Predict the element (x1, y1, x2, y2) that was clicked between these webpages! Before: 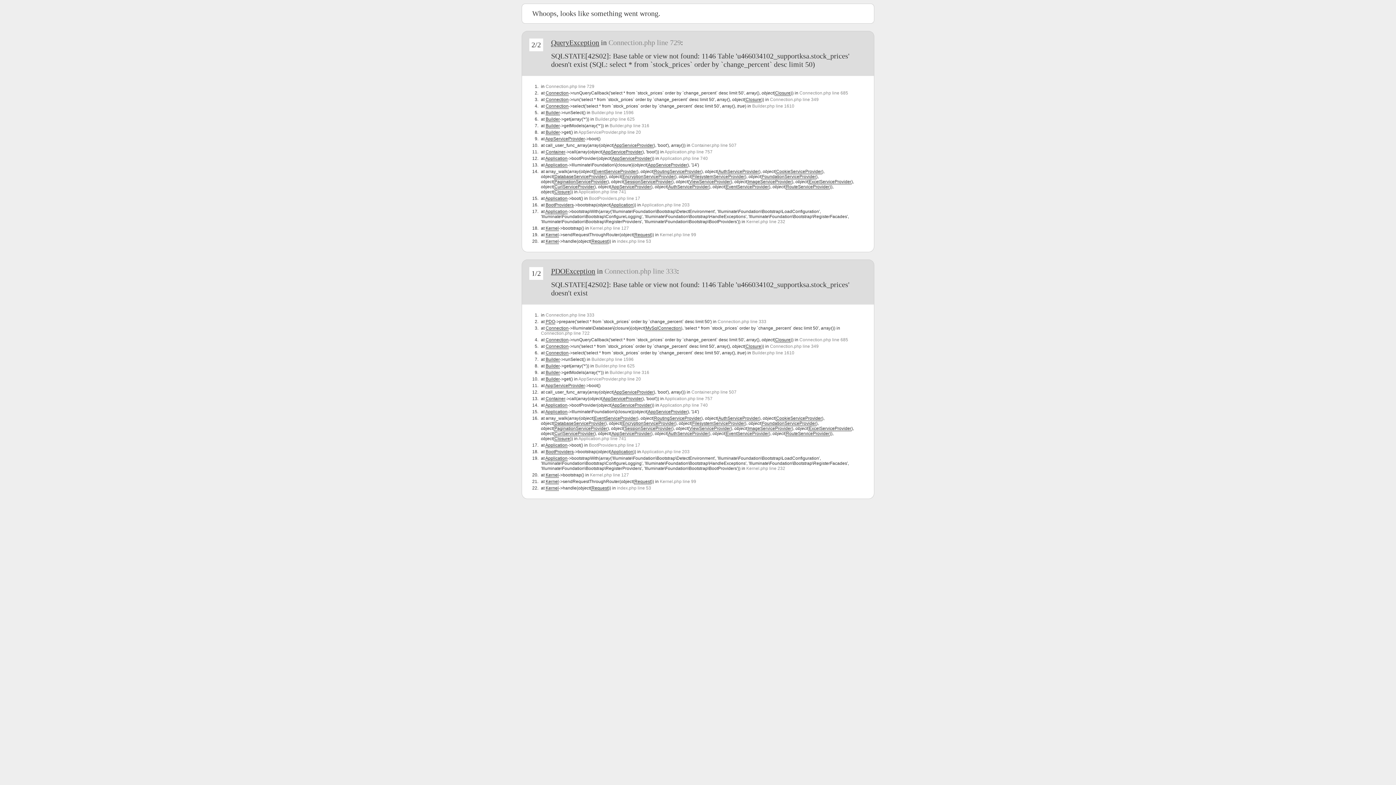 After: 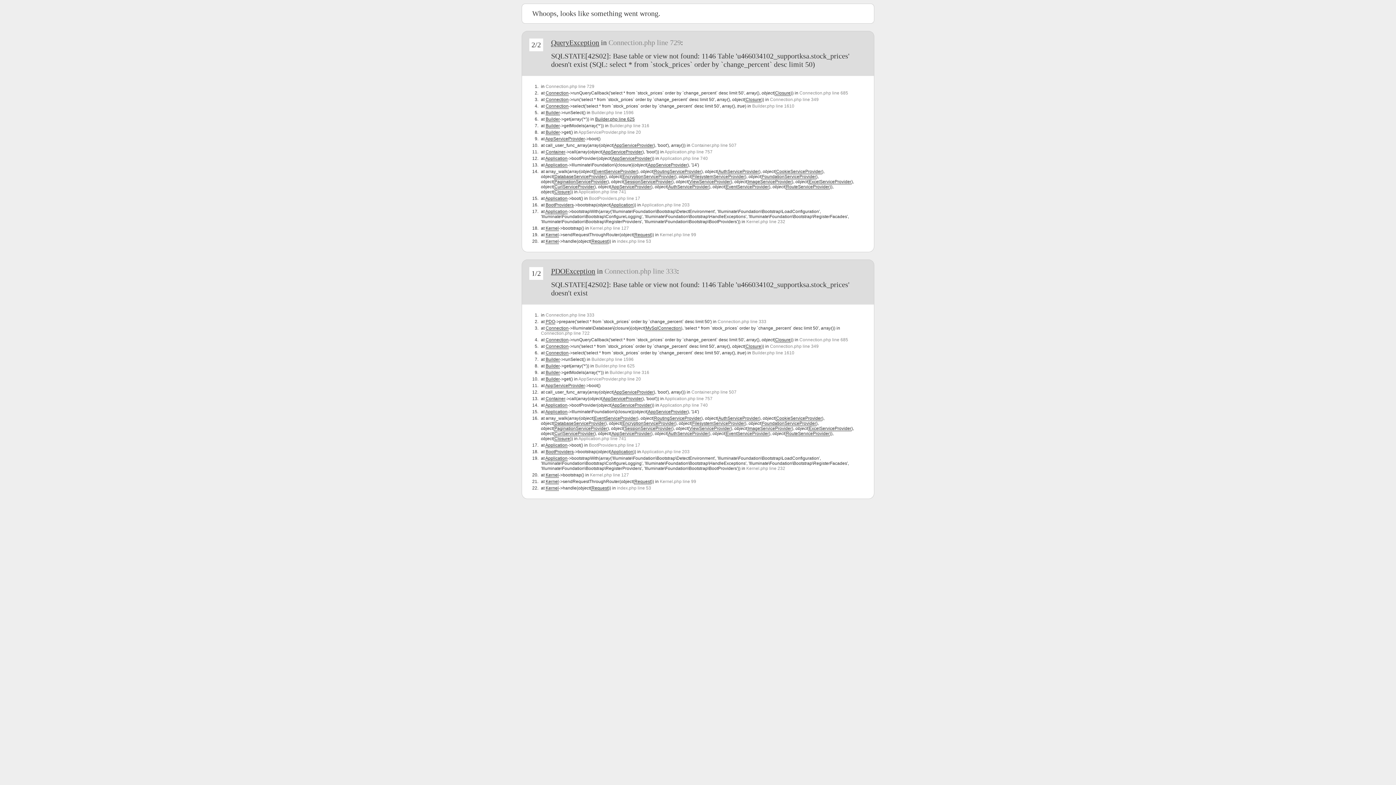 Action: label: Builder.php line 625 bbox: (595, 116, 634, 121)